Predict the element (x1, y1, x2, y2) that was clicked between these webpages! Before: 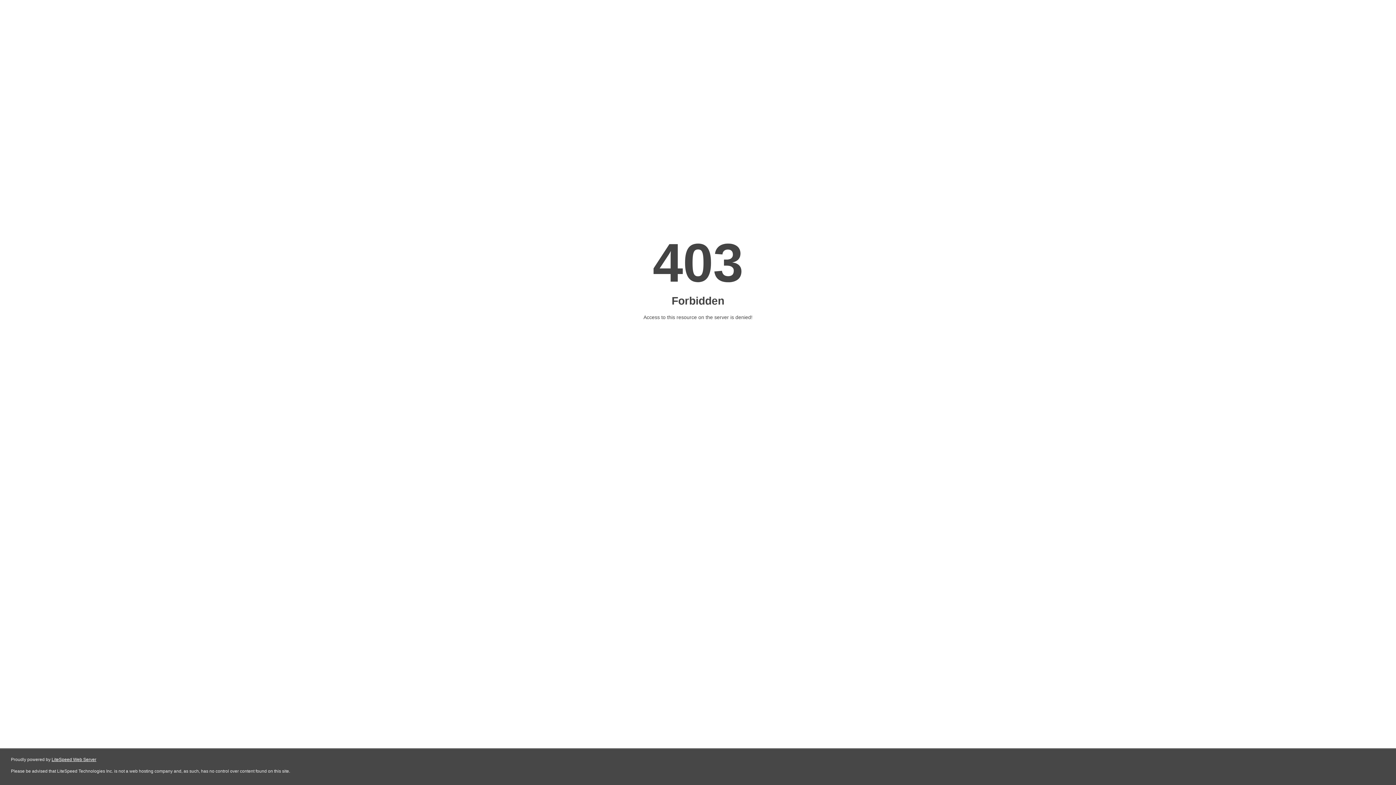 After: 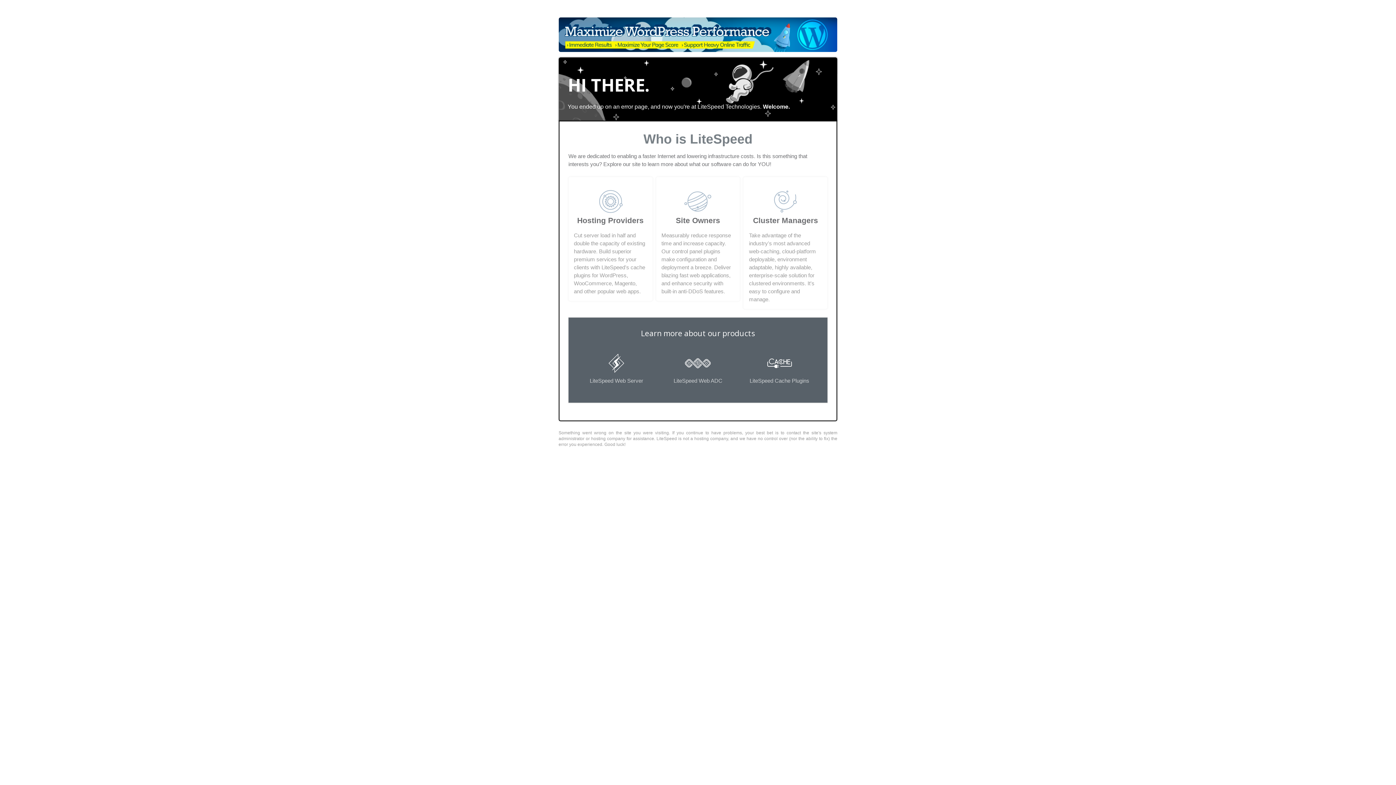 Action: label: LiteSpeed Web Server bbox: (51, 757, 96, 762)